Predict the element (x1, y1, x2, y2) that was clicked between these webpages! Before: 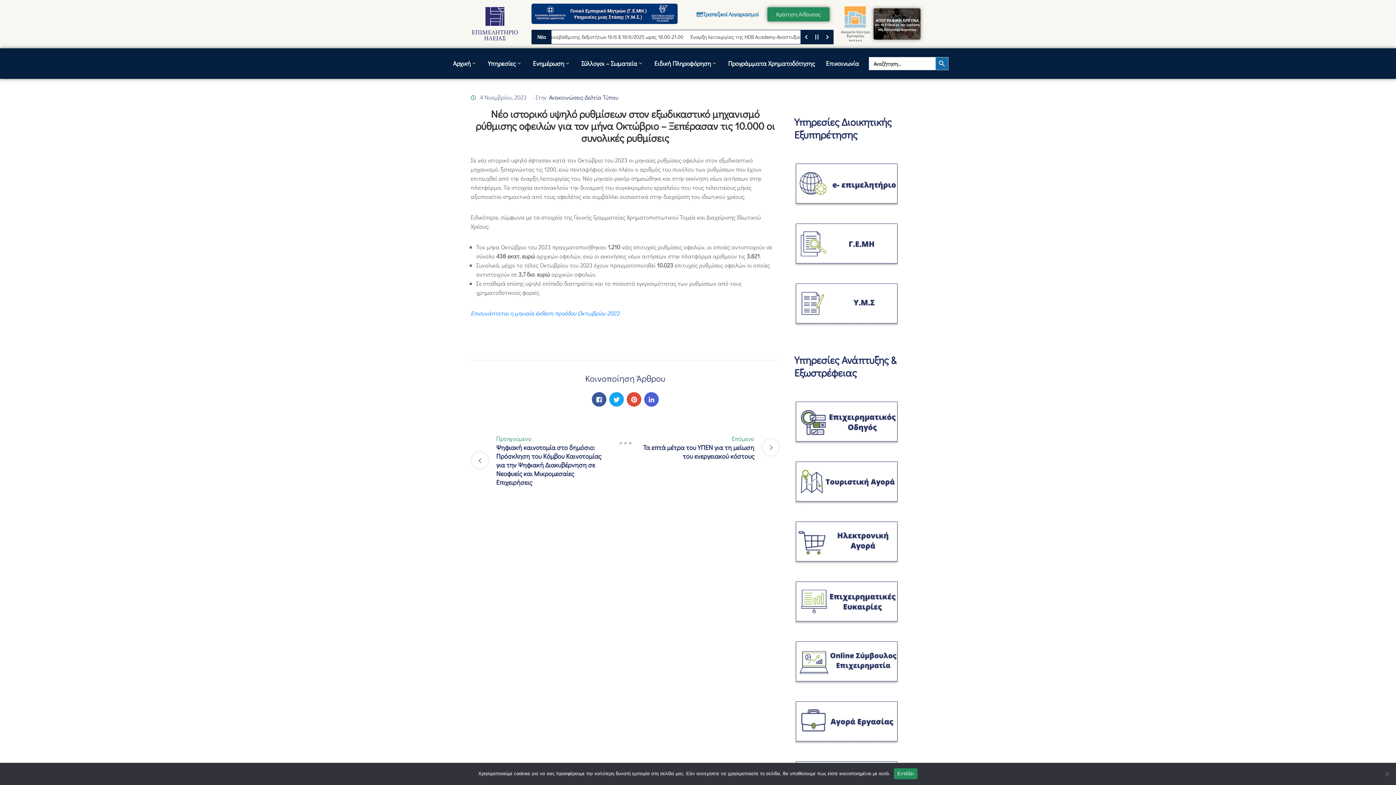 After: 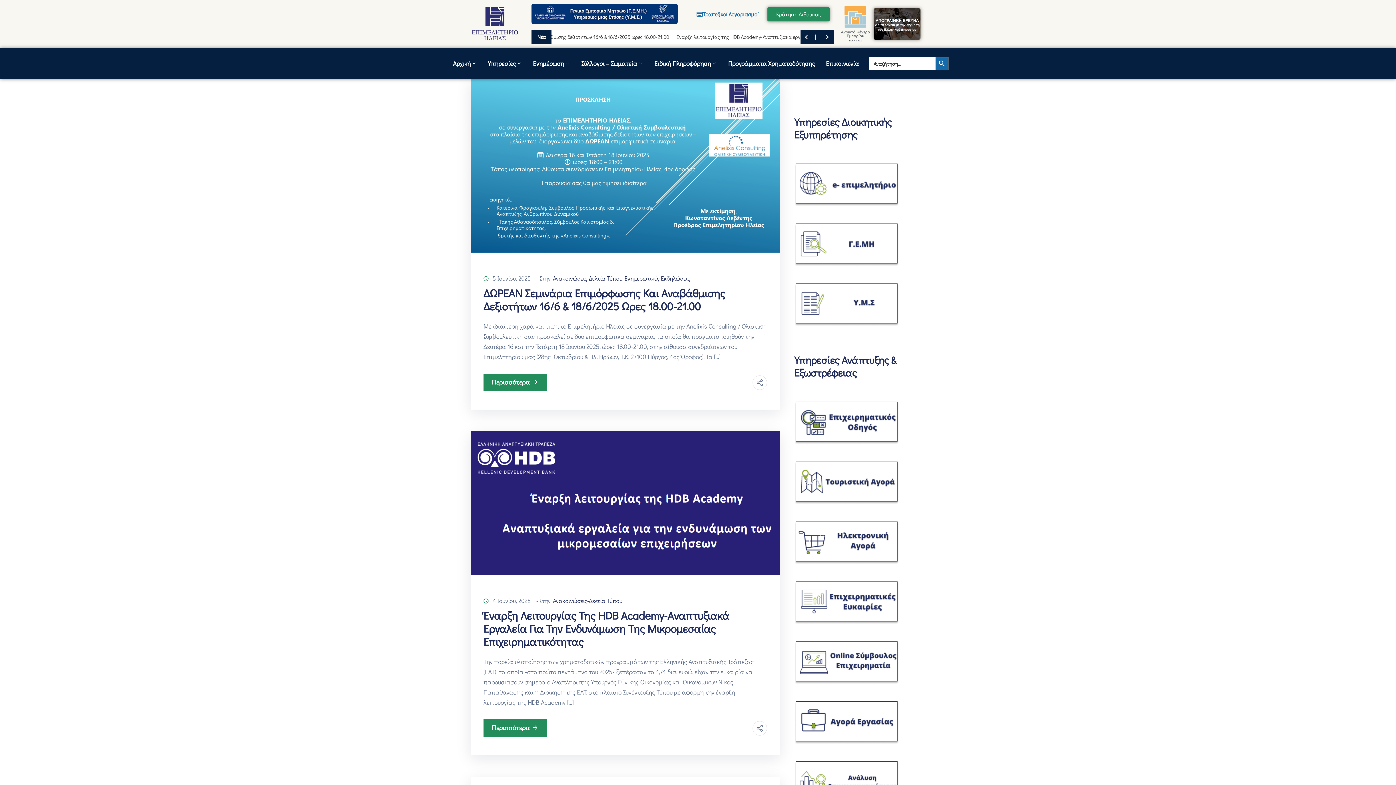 Action: label: Ανακοινώσεις-Δελτία Τύπου bbox: (549, 93, 618, 101)